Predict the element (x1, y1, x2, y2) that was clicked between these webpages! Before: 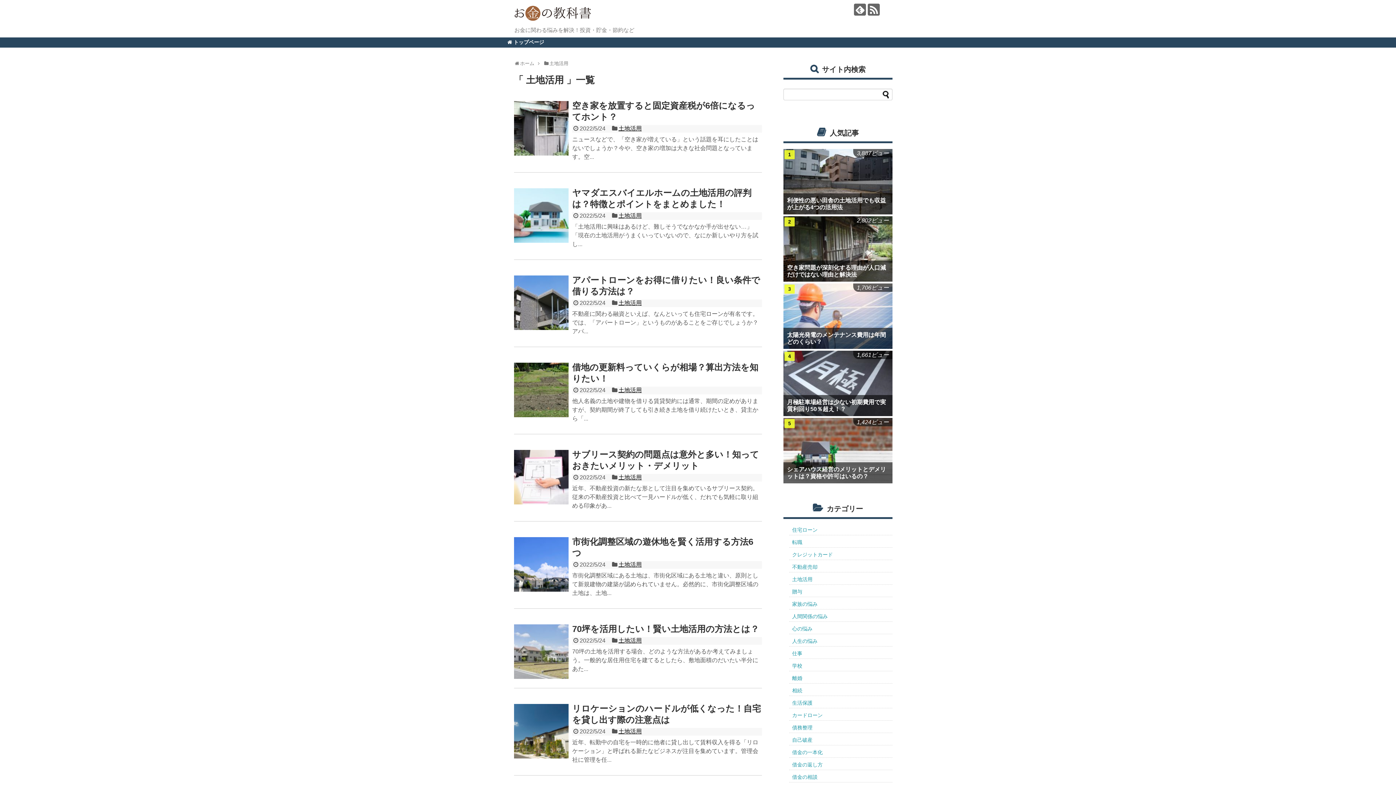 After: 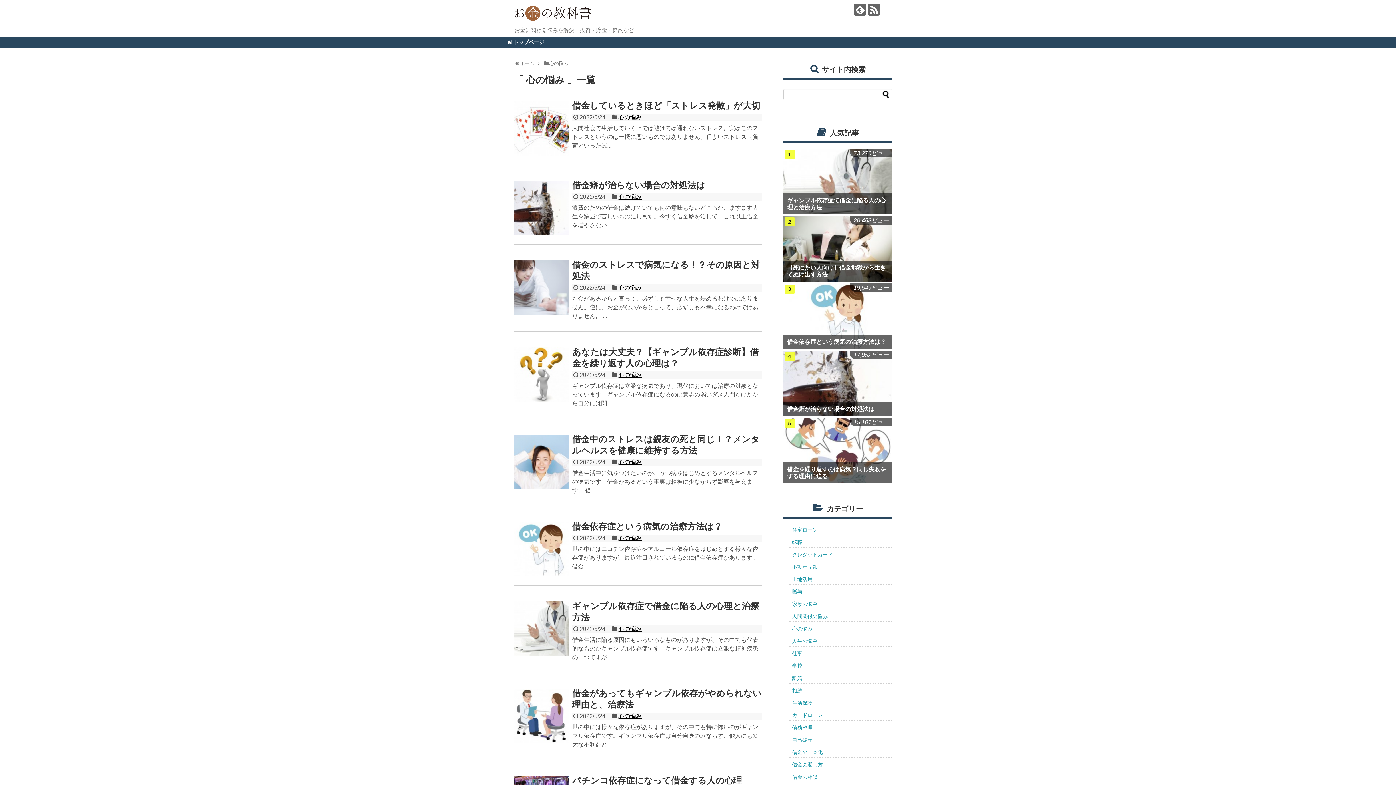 Action: label: 心の悩み bbox: (789, 624, 892, 634)